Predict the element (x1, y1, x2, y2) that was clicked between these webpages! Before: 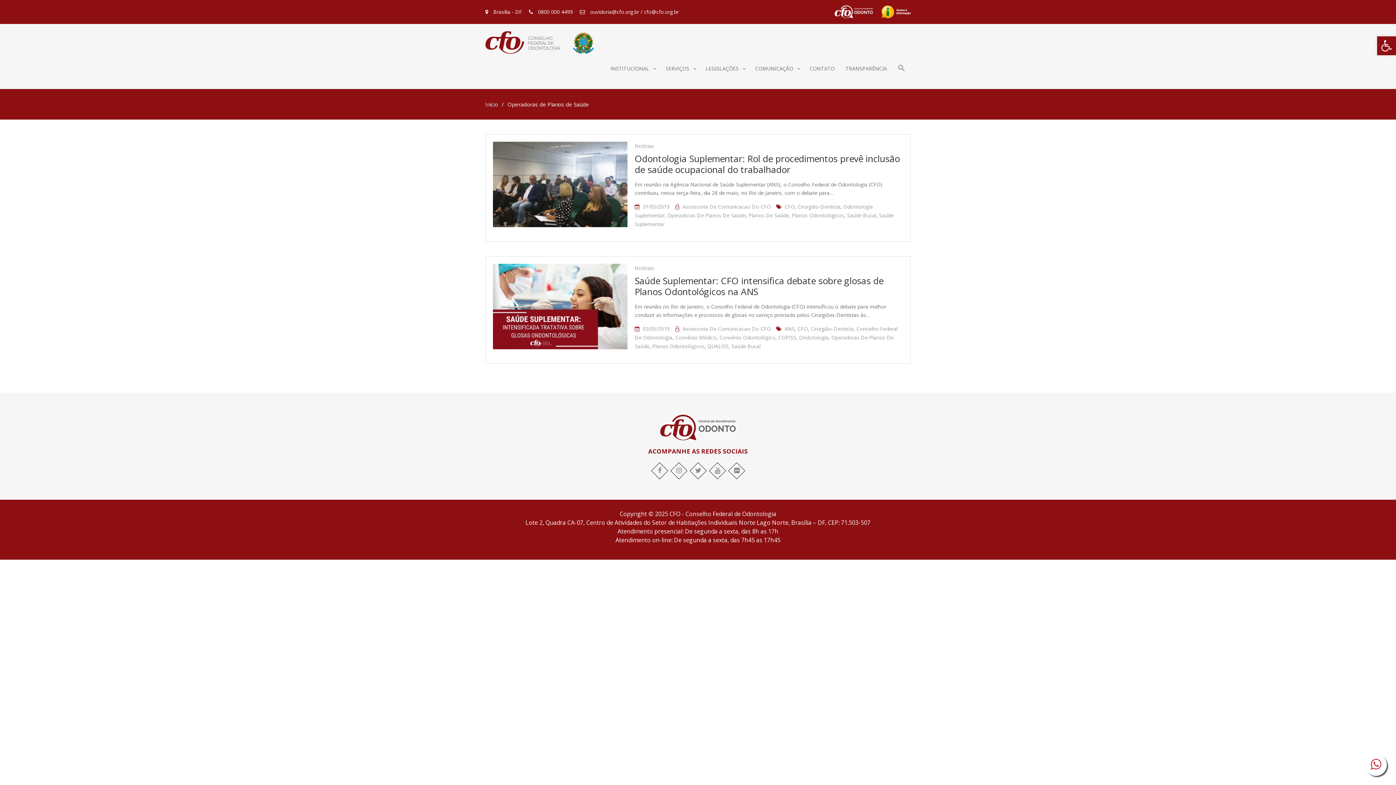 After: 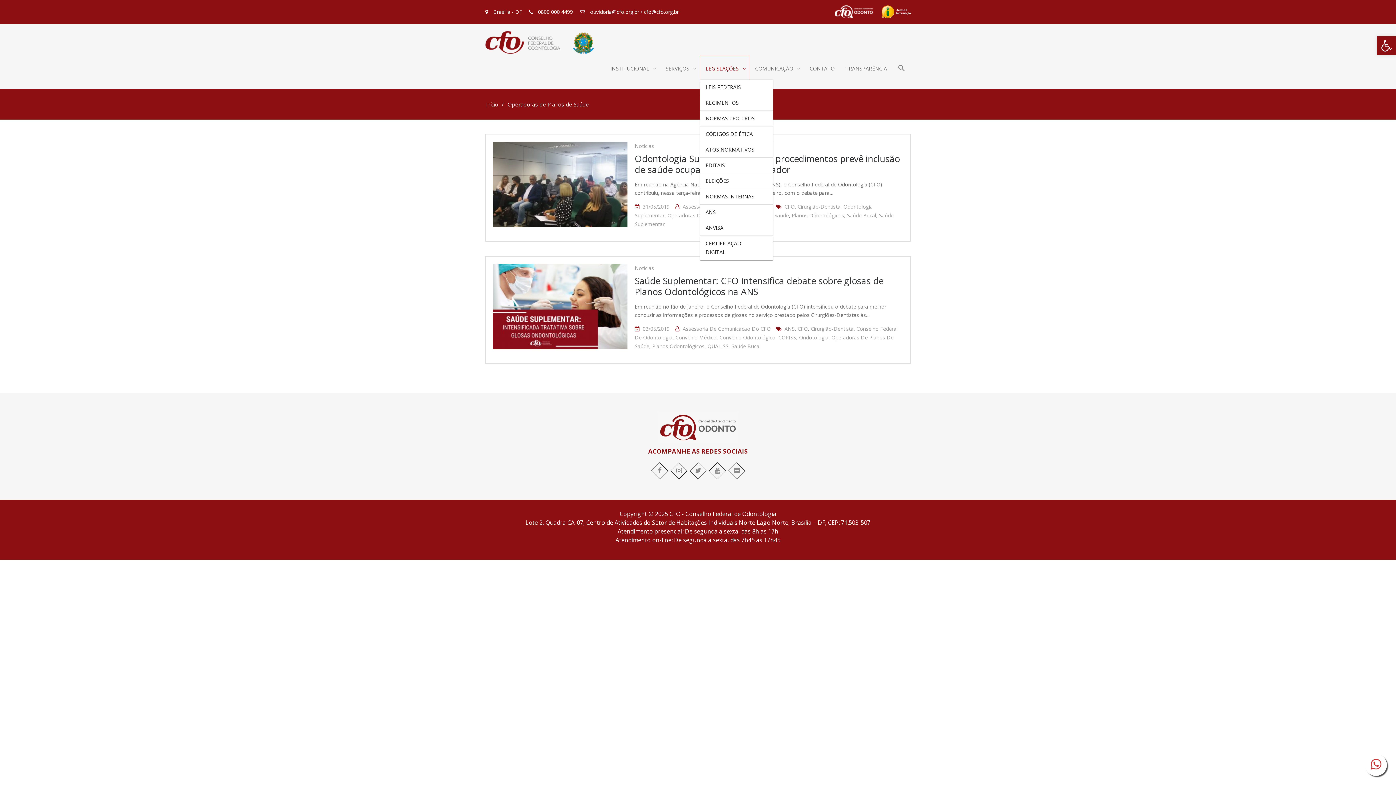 Action: label: LEGISLAÇÕES bbox: (700, 56, 749, 81)